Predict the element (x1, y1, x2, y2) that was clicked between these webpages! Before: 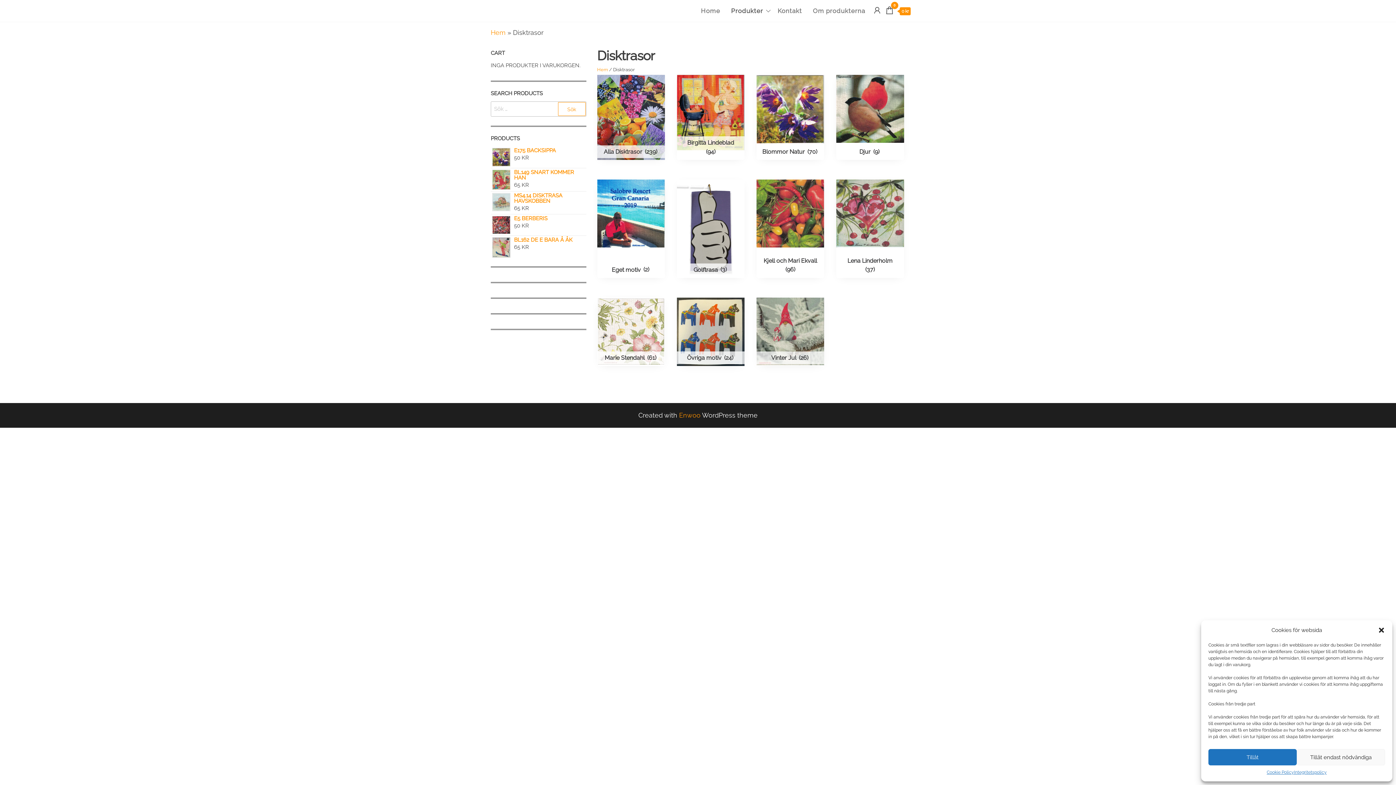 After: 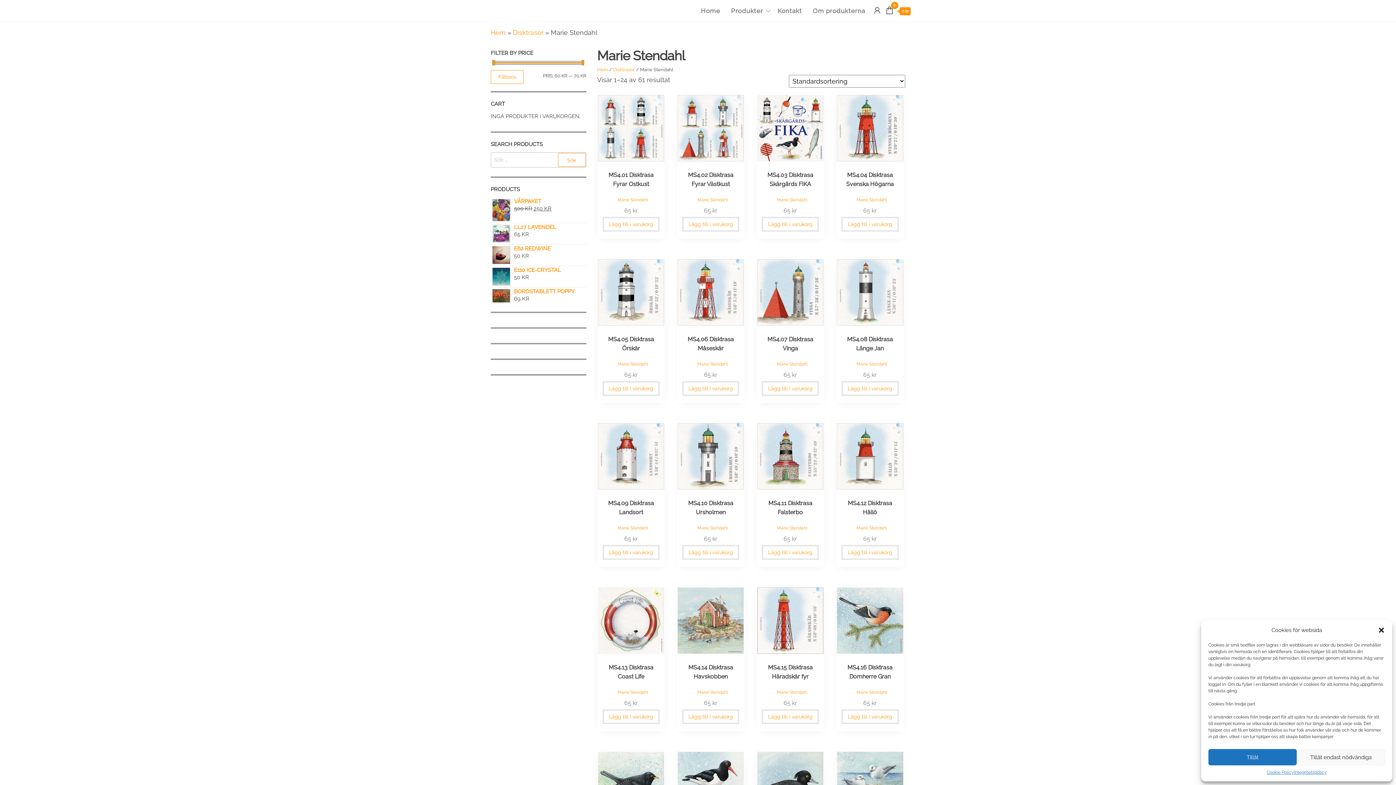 Action: bbox: (597, 297, 665, 365) label: Besök produktkategori Marie Stendahl